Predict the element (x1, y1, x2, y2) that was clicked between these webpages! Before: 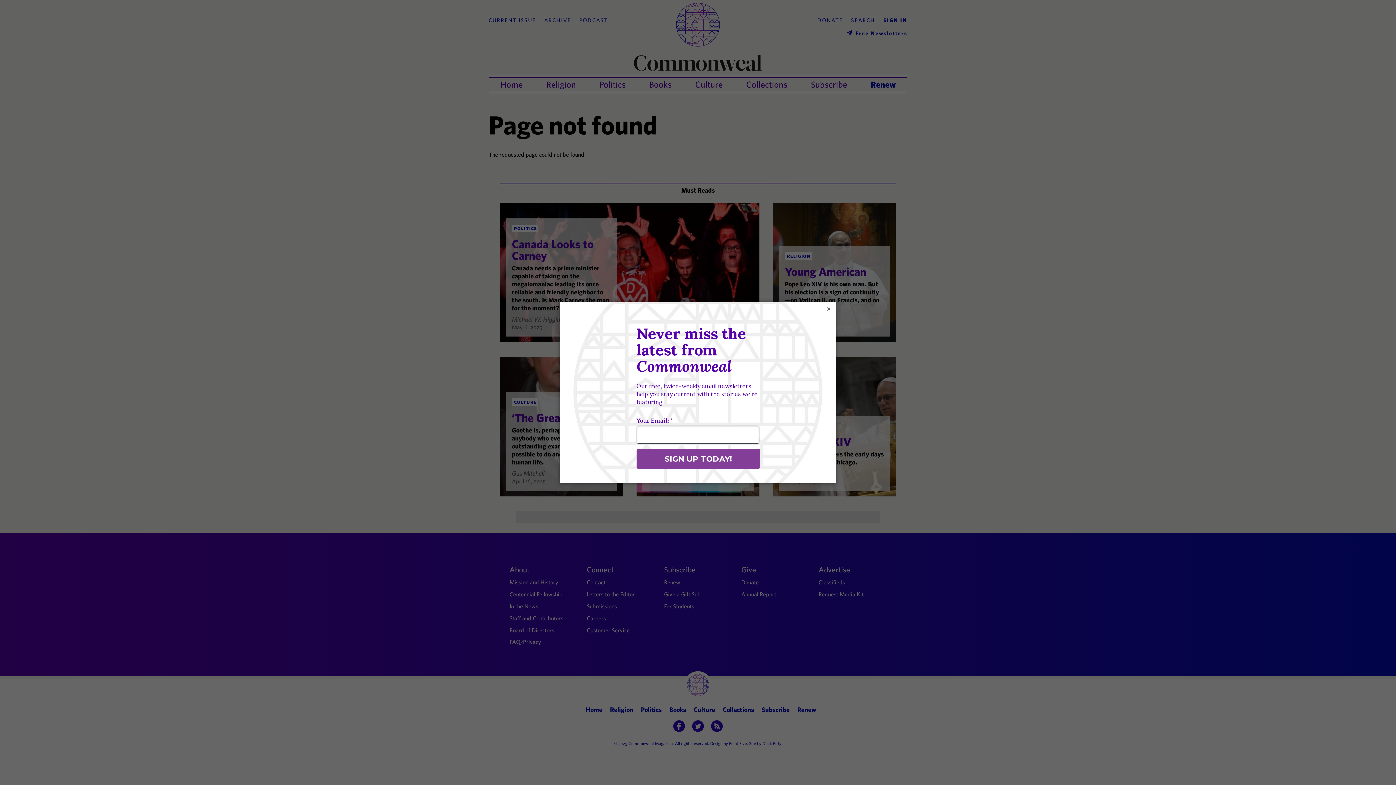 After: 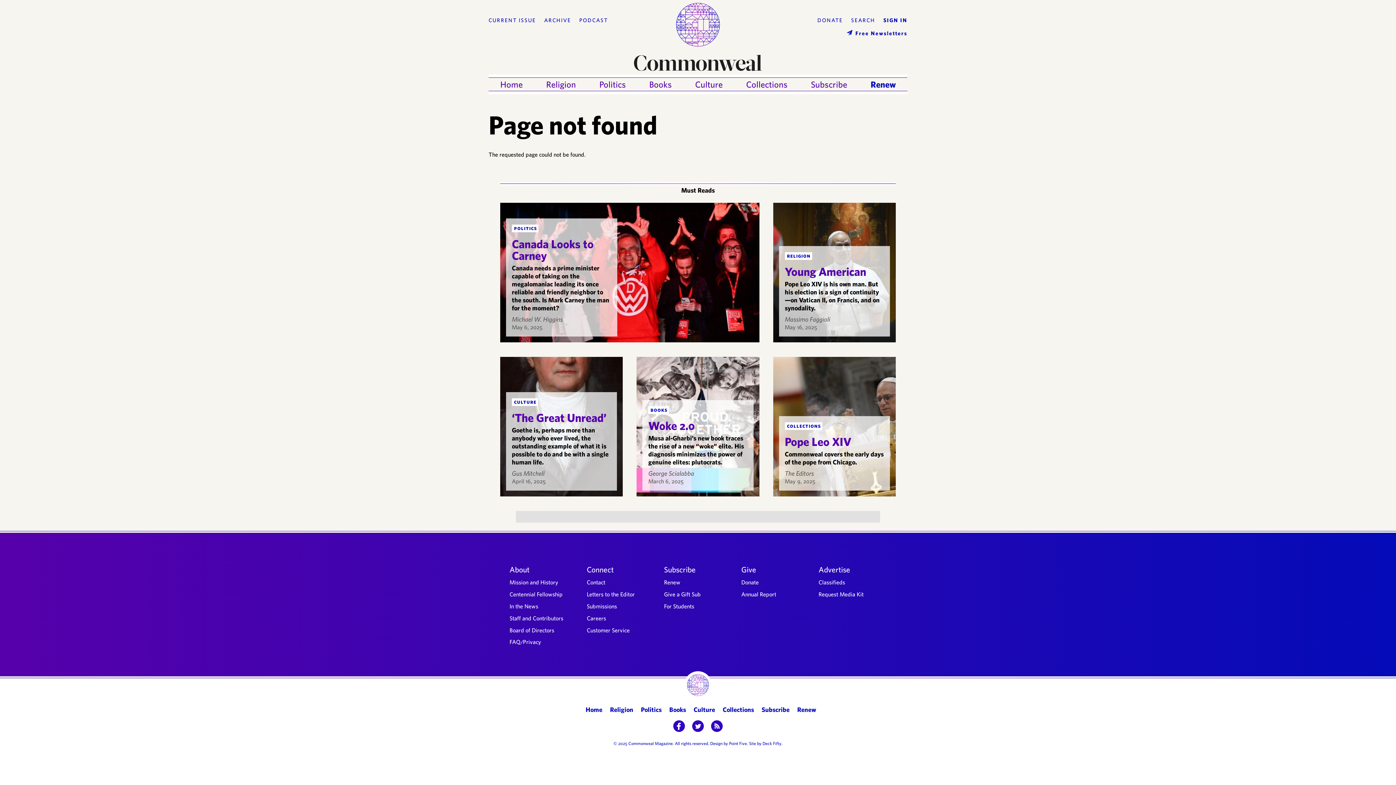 Action: bbox: (825, 305, 832, 312) label: ×